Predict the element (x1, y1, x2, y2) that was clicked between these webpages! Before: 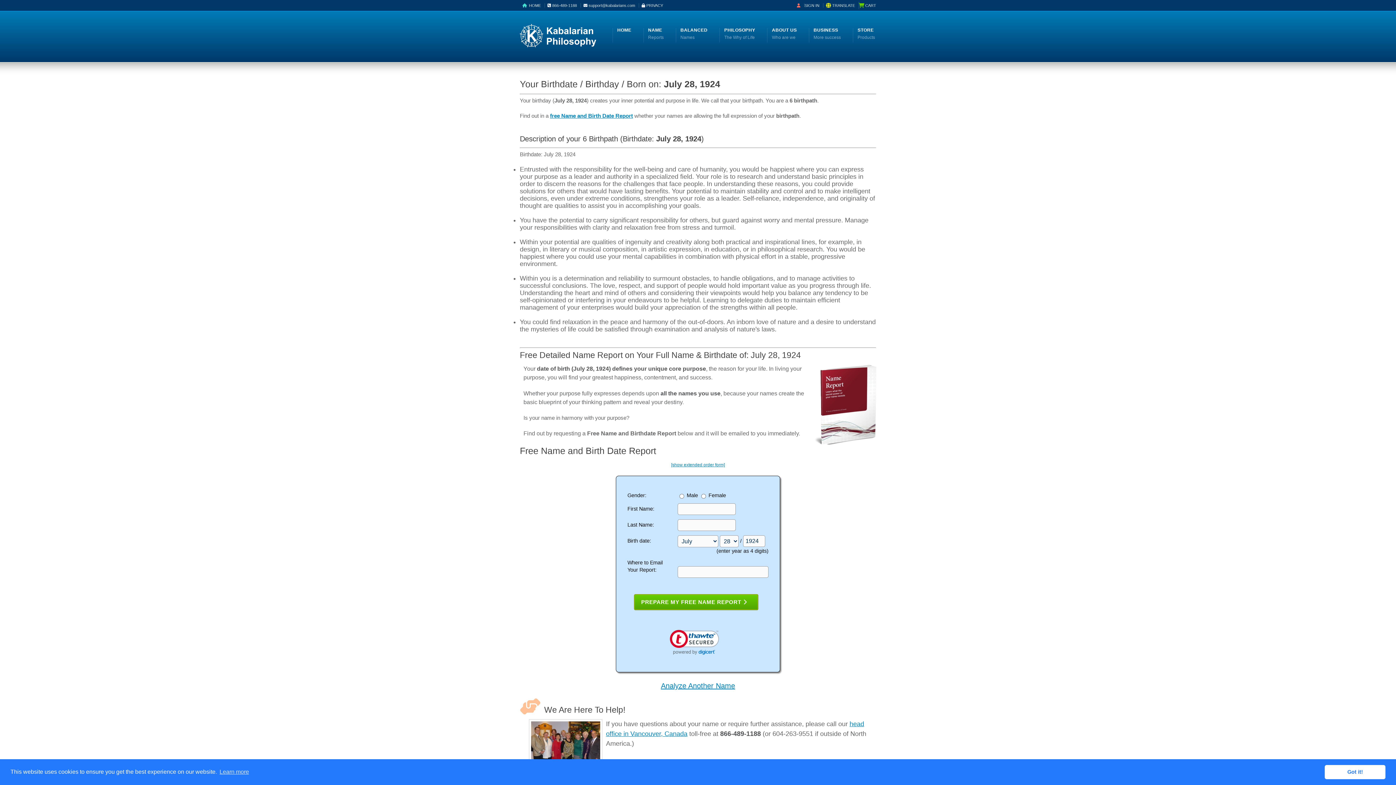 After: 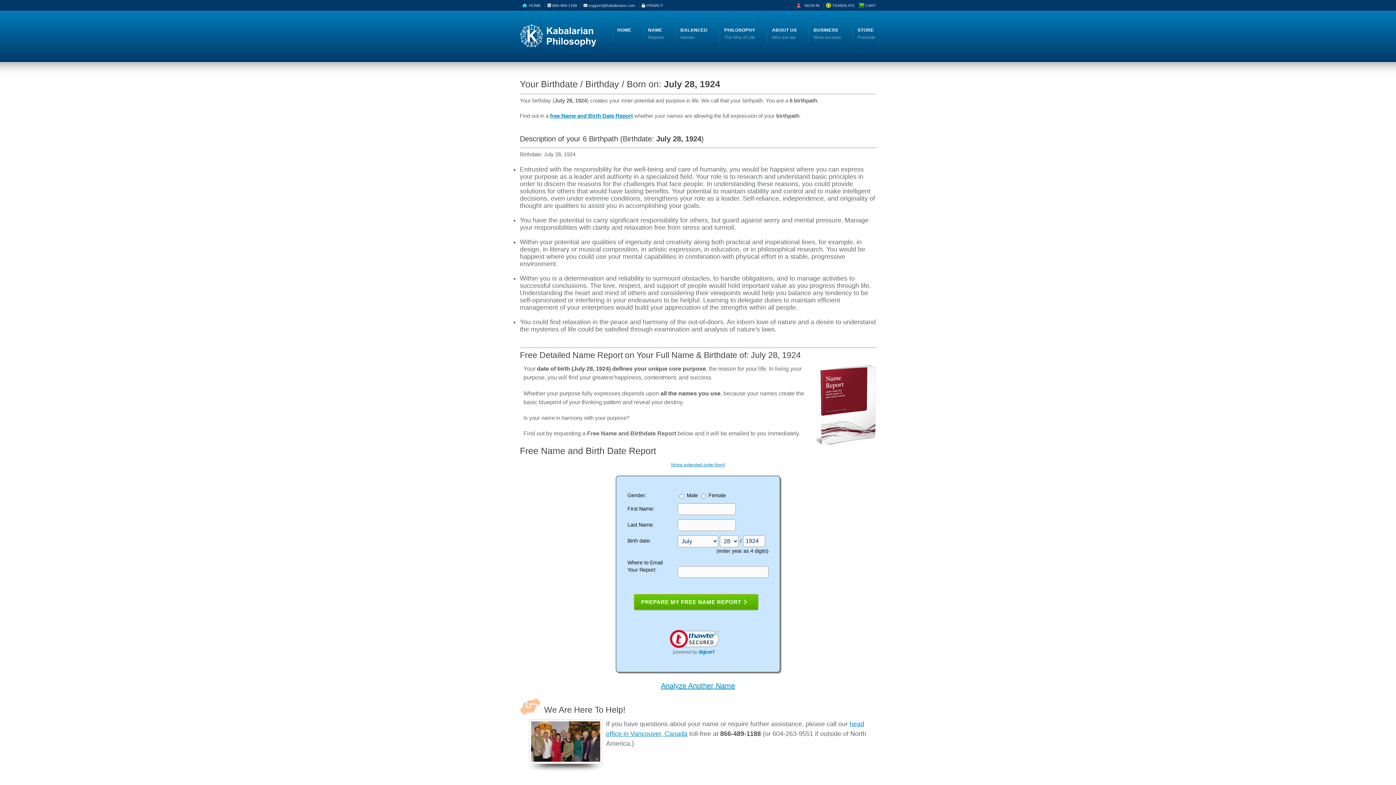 Action: label: dismiss cookie message bbox: (1325, 765, 1385, 779)